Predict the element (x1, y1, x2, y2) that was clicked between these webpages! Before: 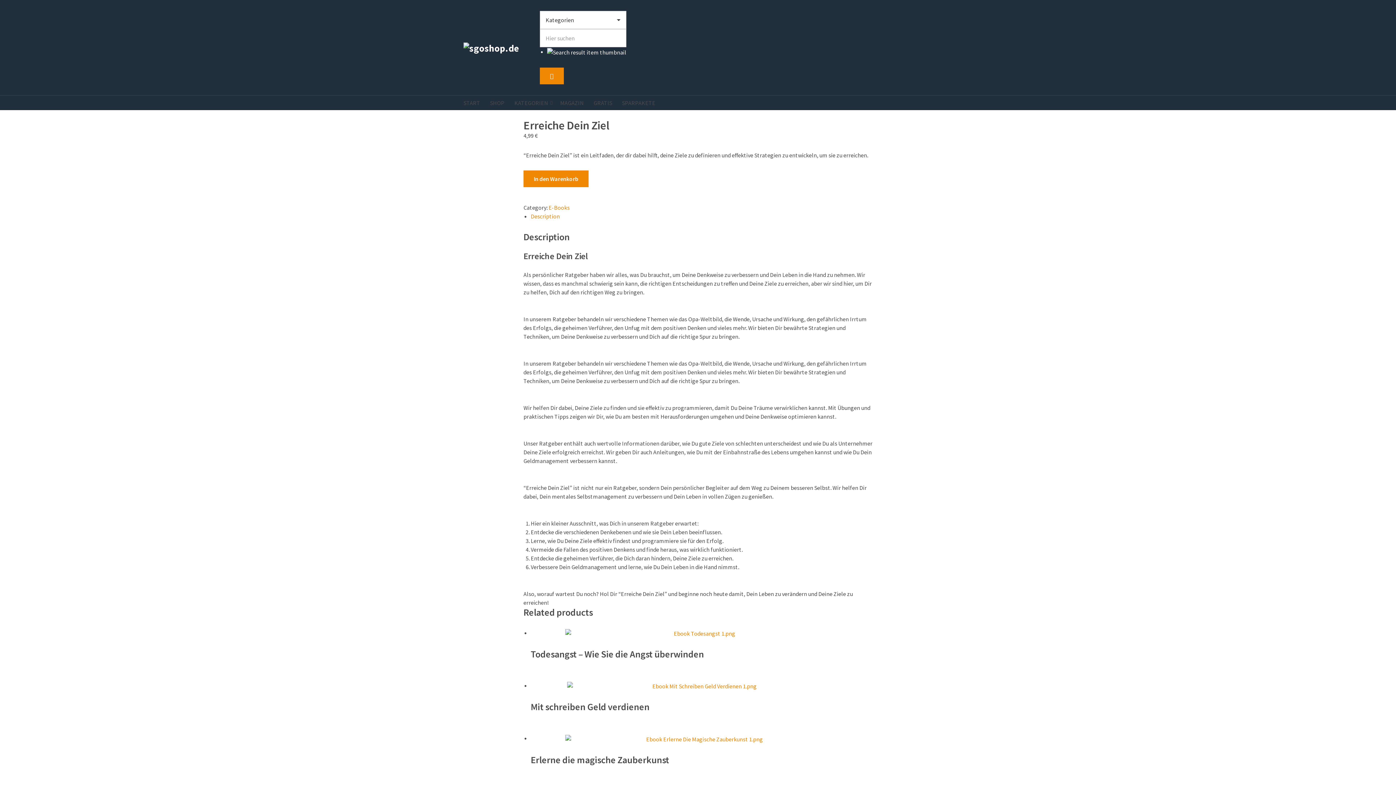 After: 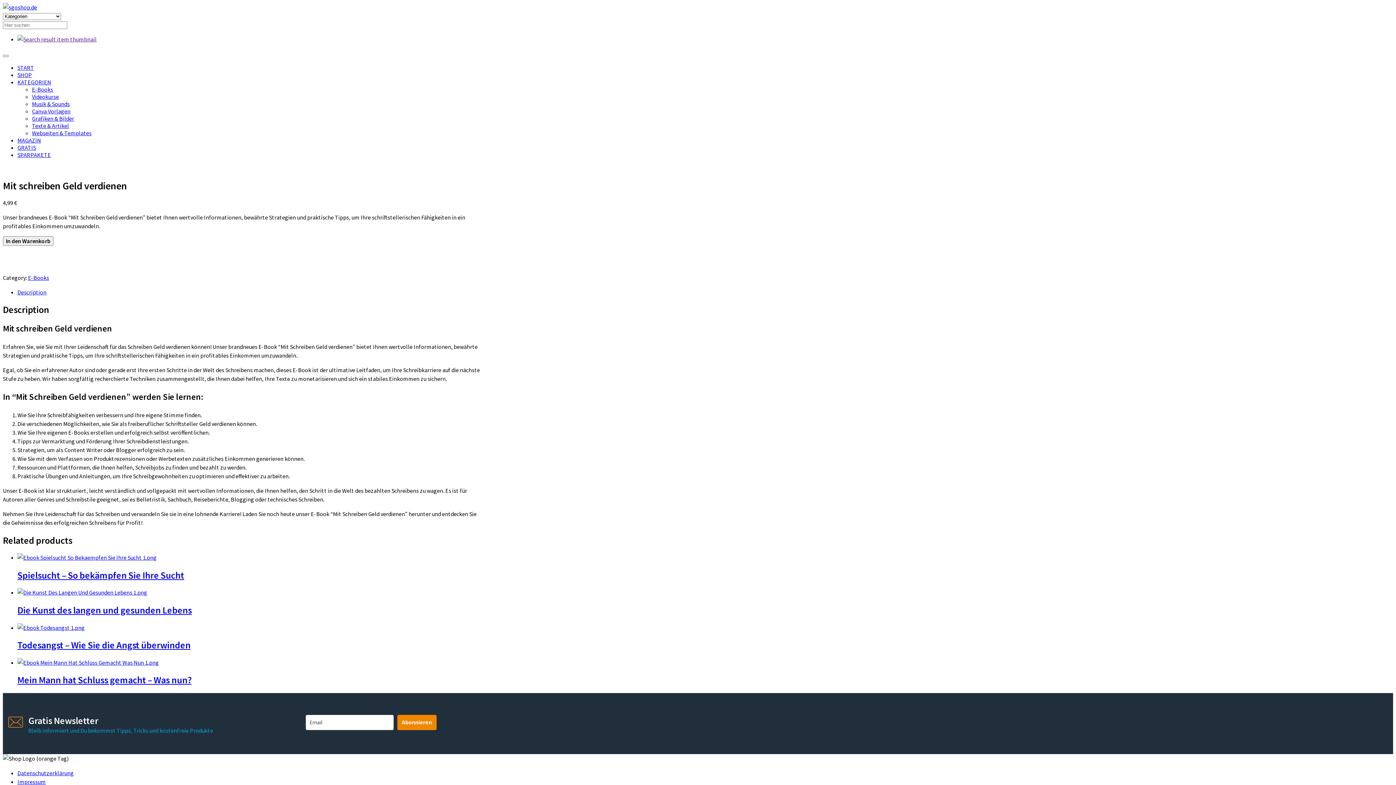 Action: bbox: (530, 701, 872, 712) label: Mit schreiben Geld verdienen